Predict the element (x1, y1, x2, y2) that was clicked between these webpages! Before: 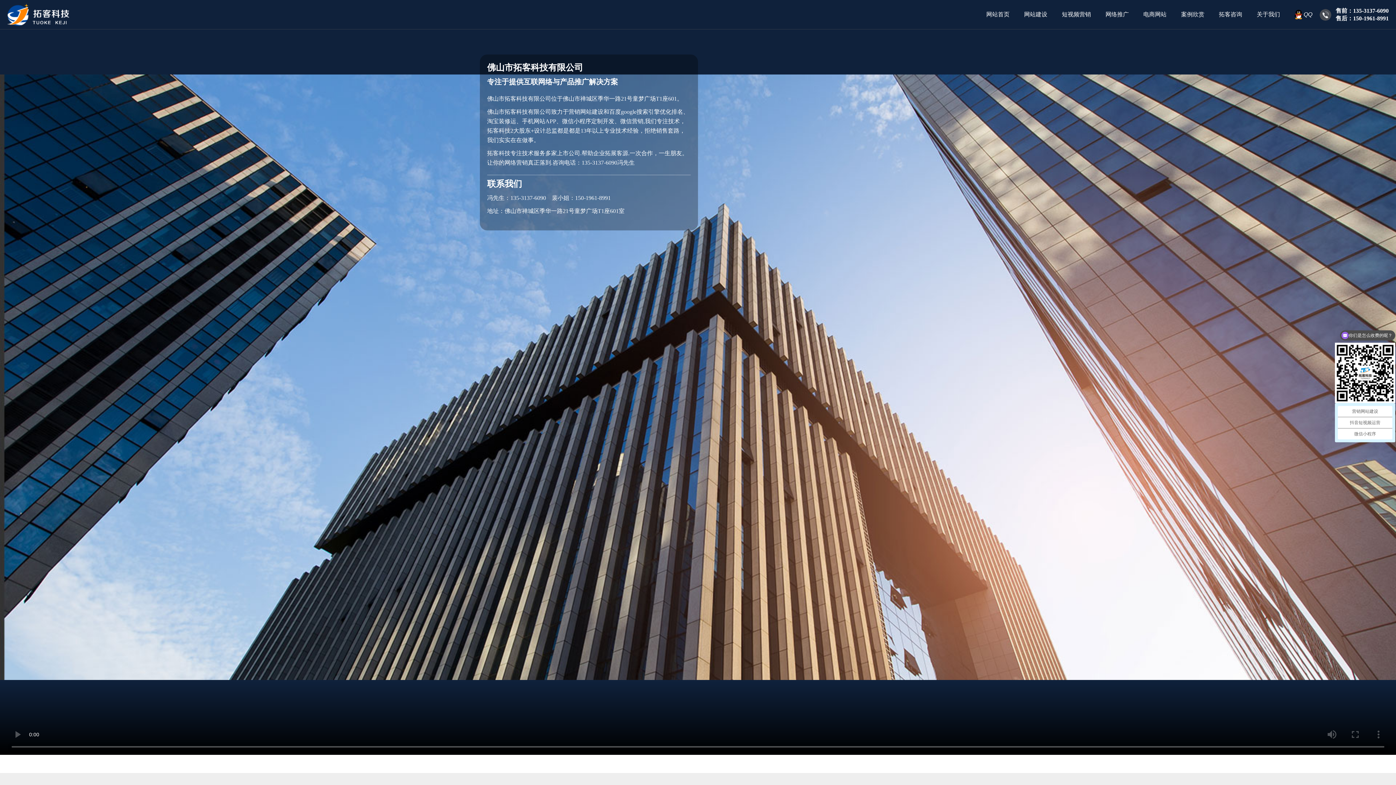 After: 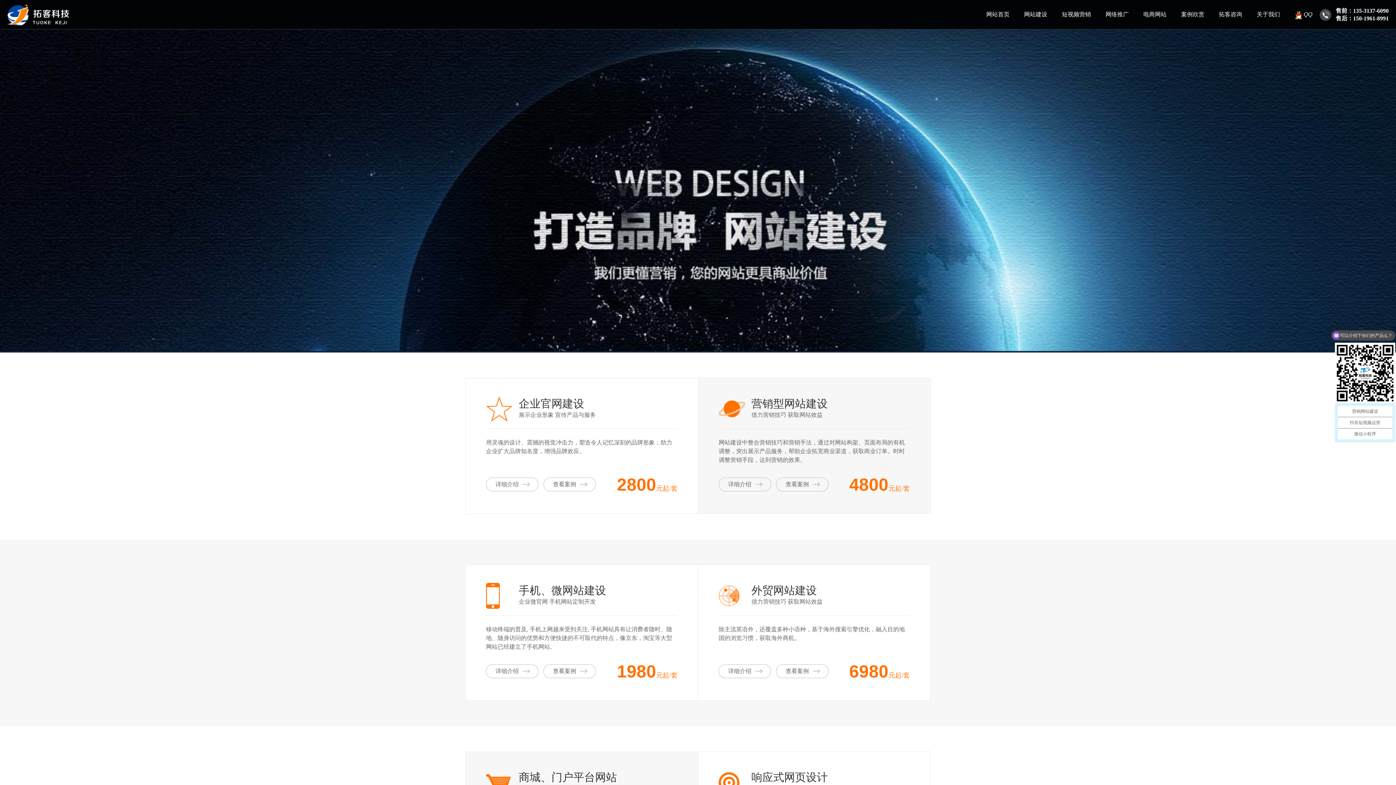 Action: label: 网站建设 bbox: (1024, 11, 1047, 17)